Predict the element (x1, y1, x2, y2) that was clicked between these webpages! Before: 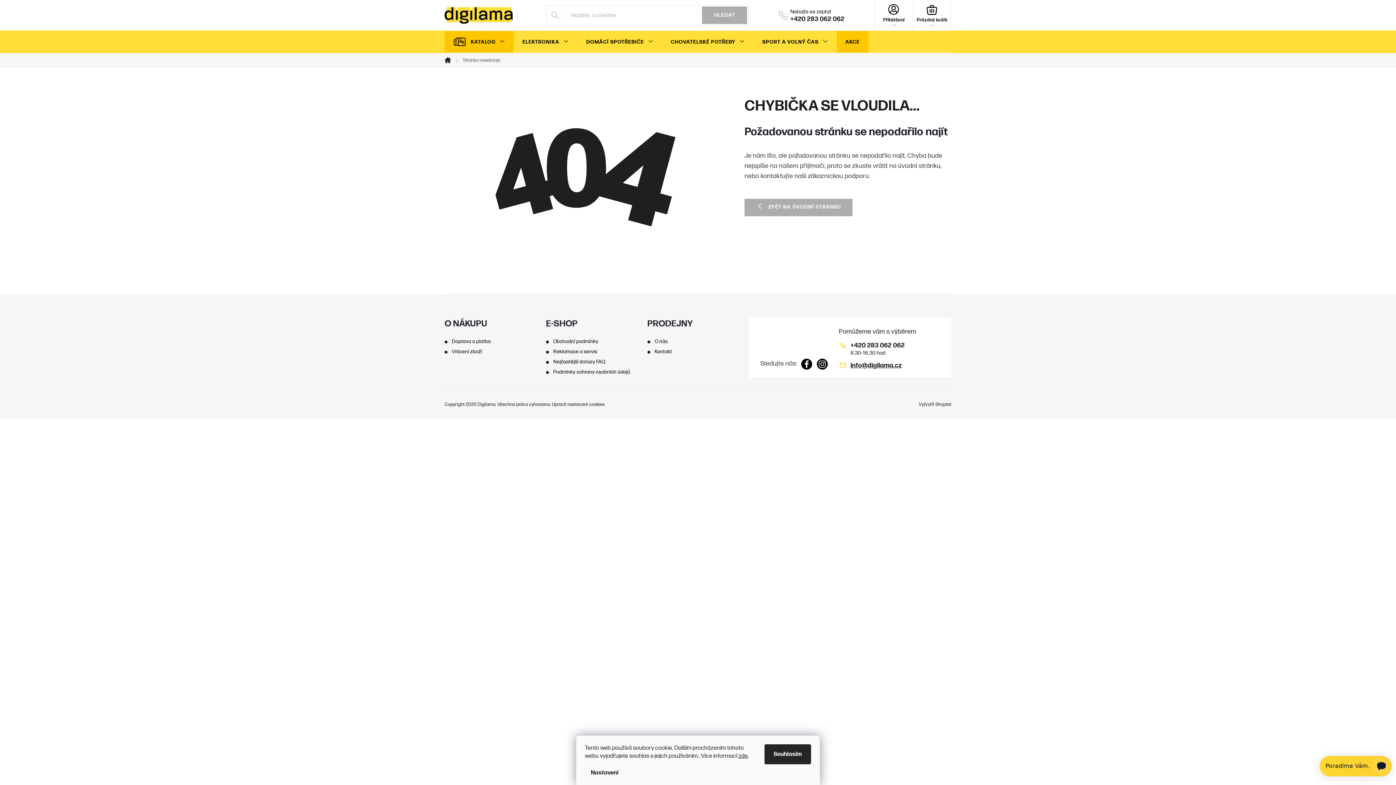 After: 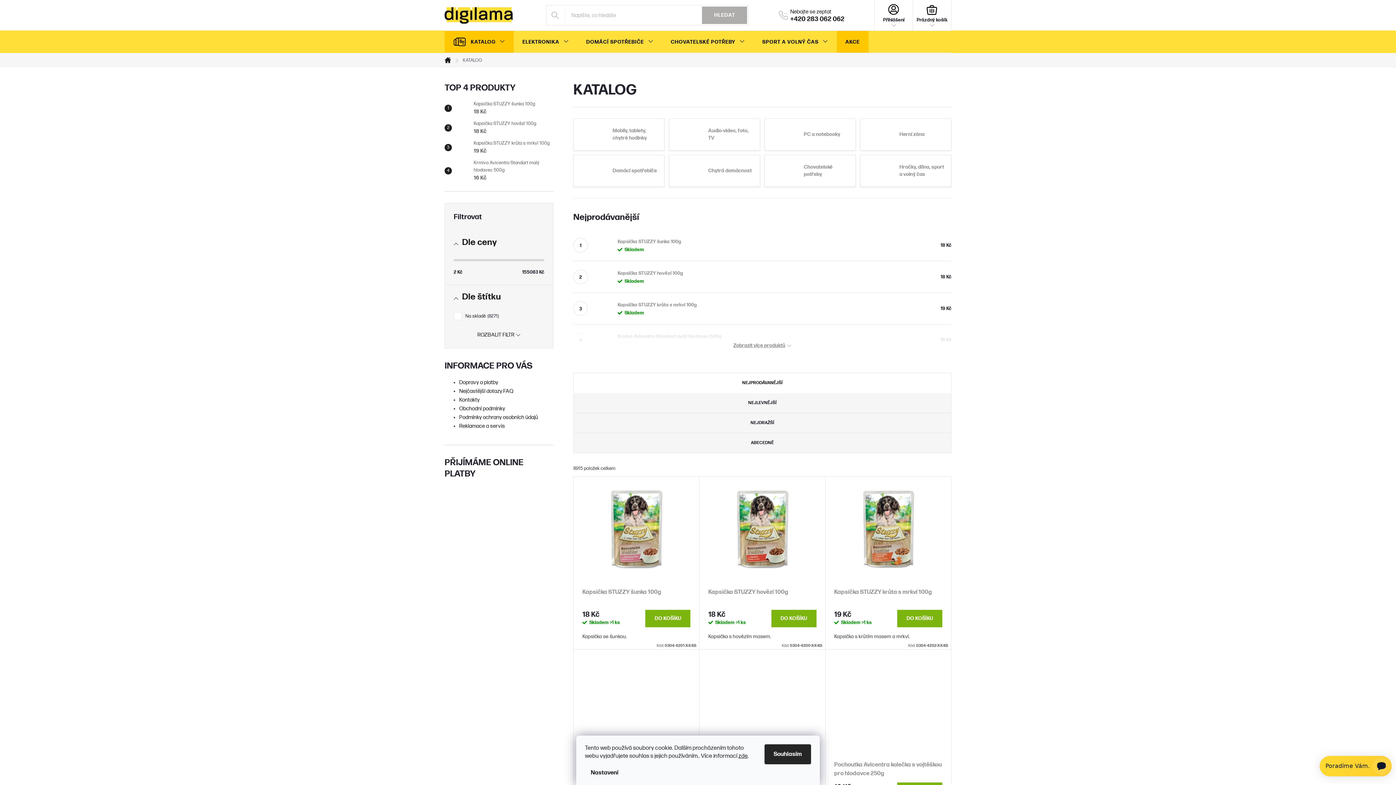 Action: label: KATALOG bbox: (444, 30, 513, 53)